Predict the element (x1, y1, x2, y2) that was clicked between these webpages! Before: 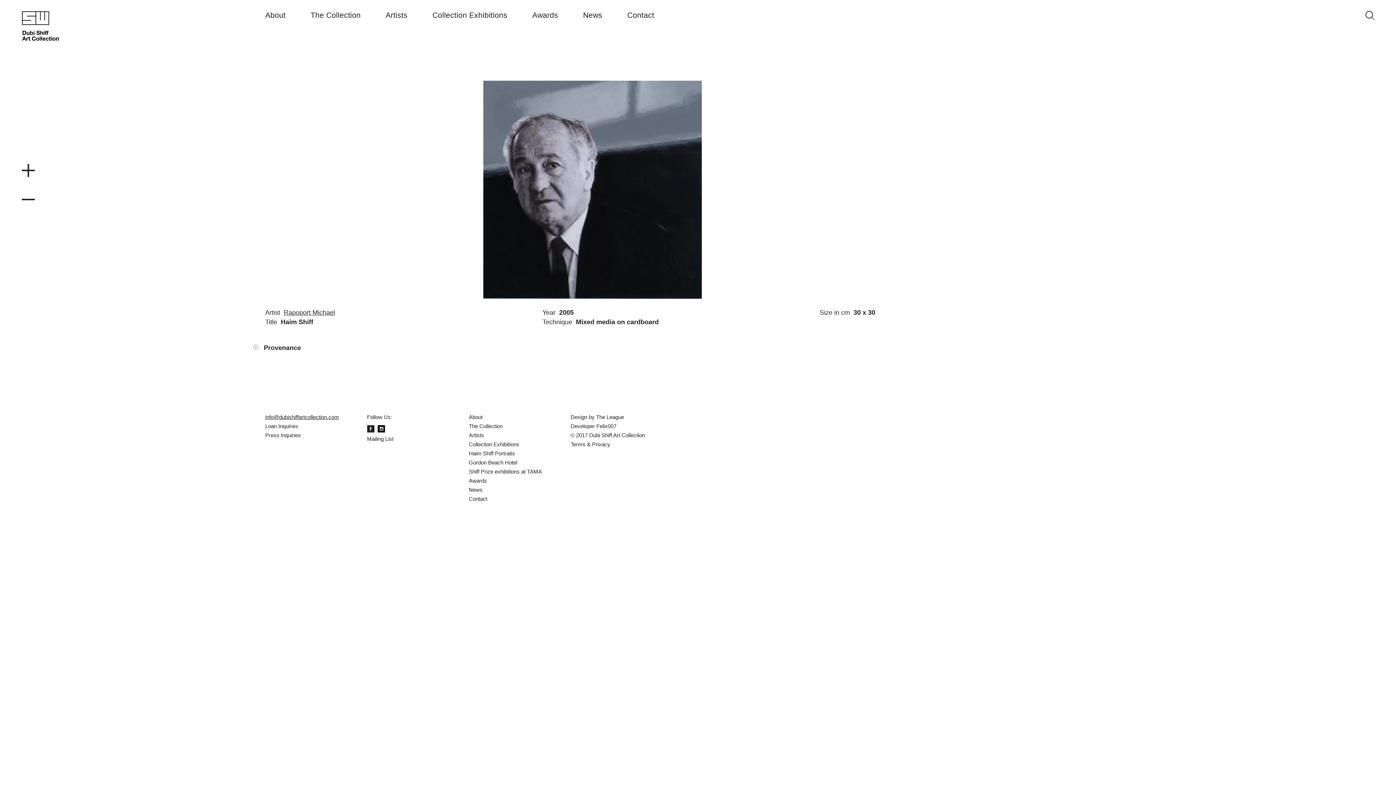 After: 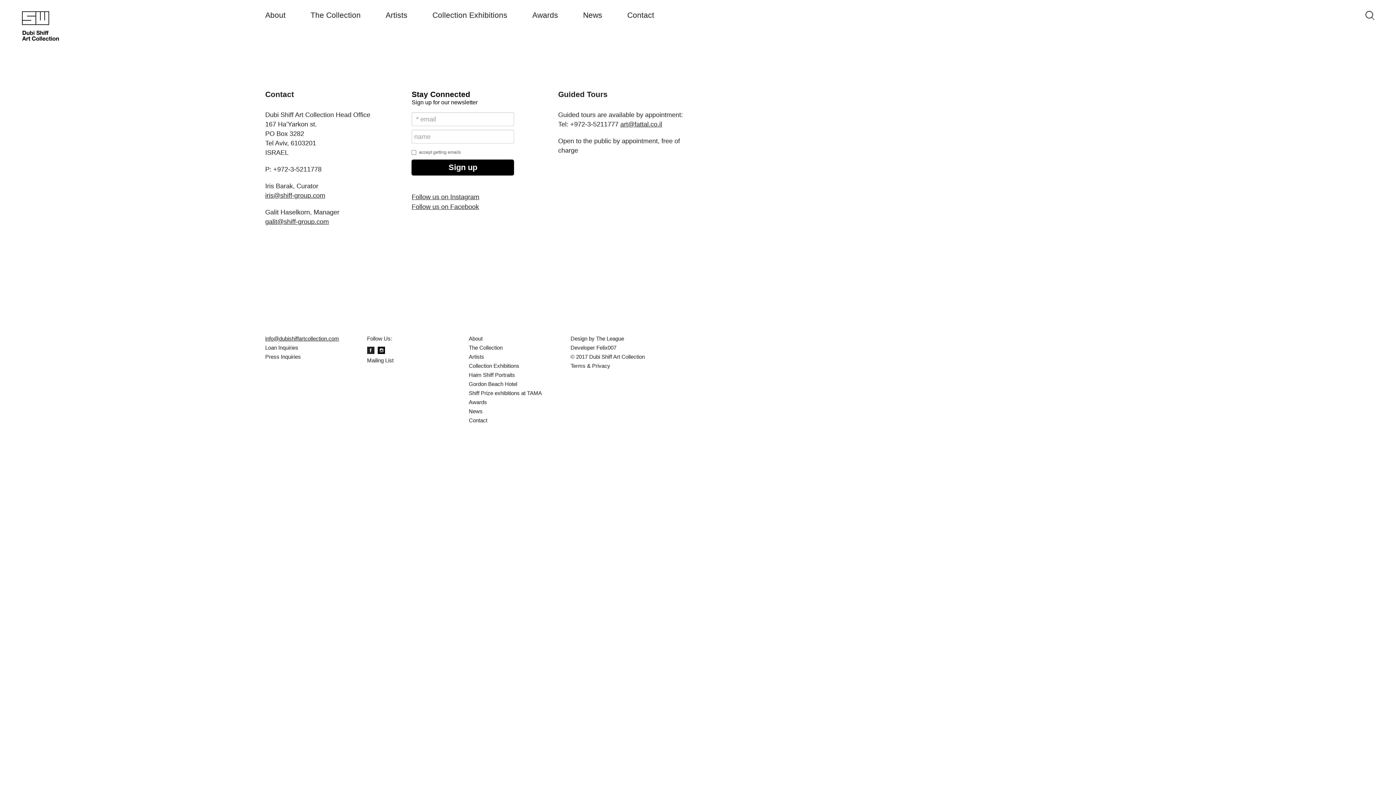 Action: bbox: (367, 436, 393, 442) label: Mailing List